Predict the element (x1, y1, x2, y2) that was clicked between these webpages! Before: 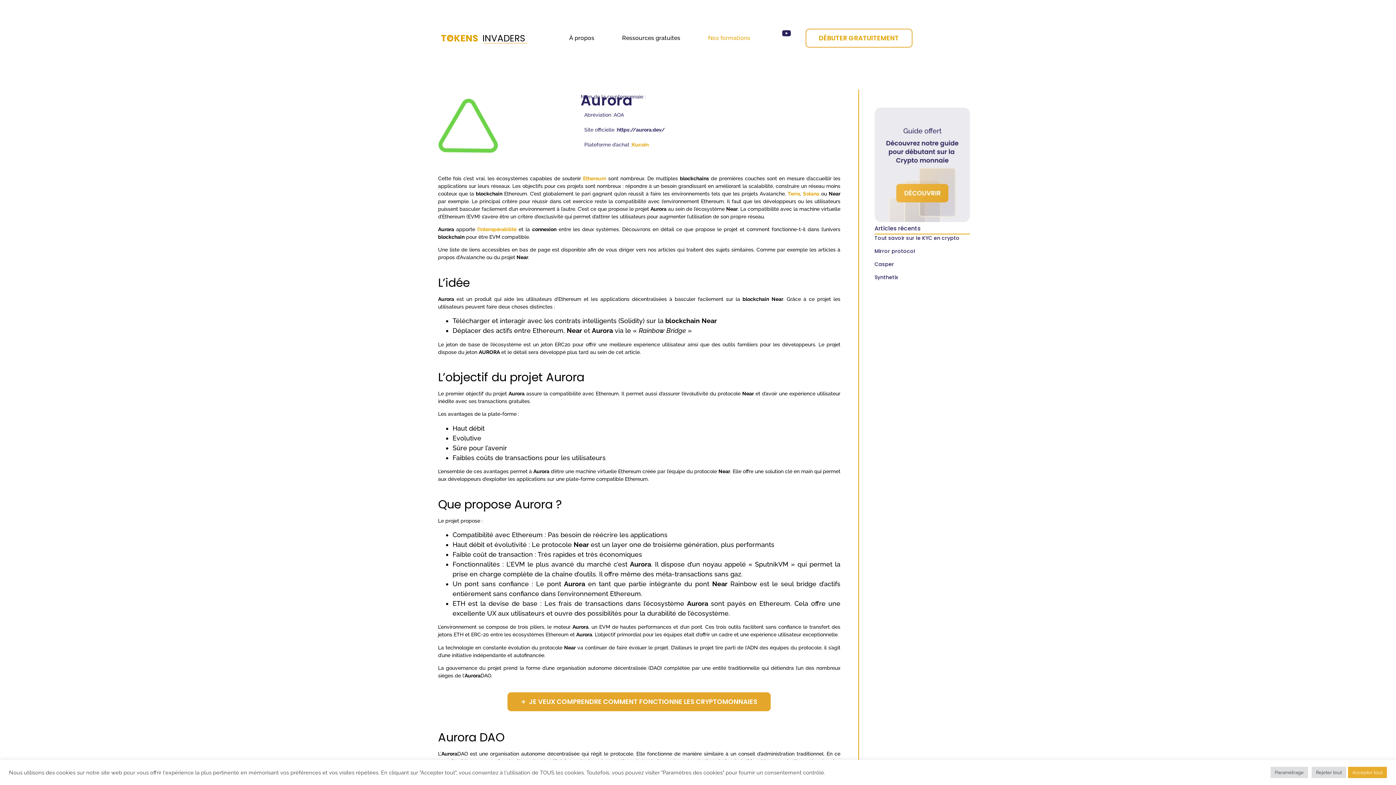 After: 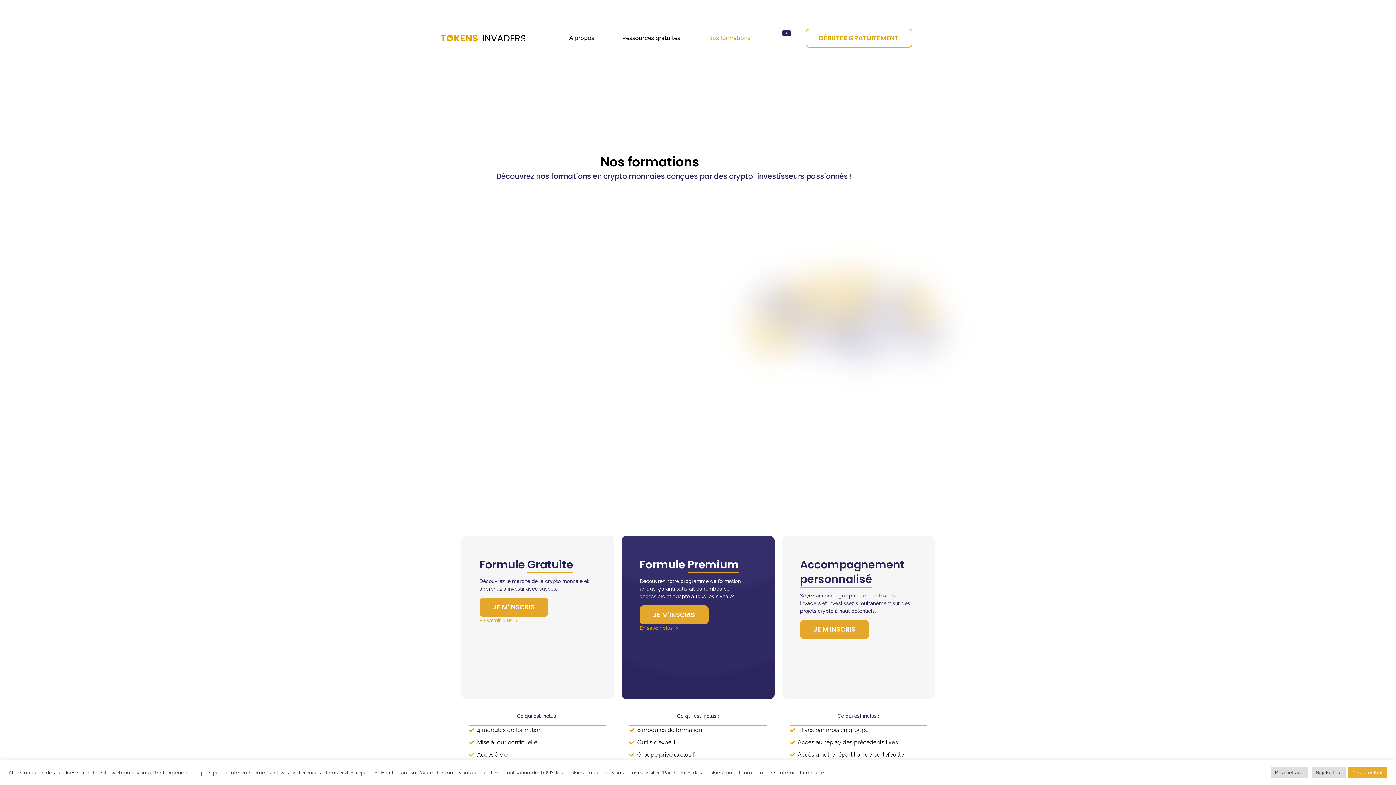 Action: bbox: (507, 692, 771, 711) label: JE VEUX COMPRENDRE COMMENT FONCTIONNE LES CRYPTOMONNAIES